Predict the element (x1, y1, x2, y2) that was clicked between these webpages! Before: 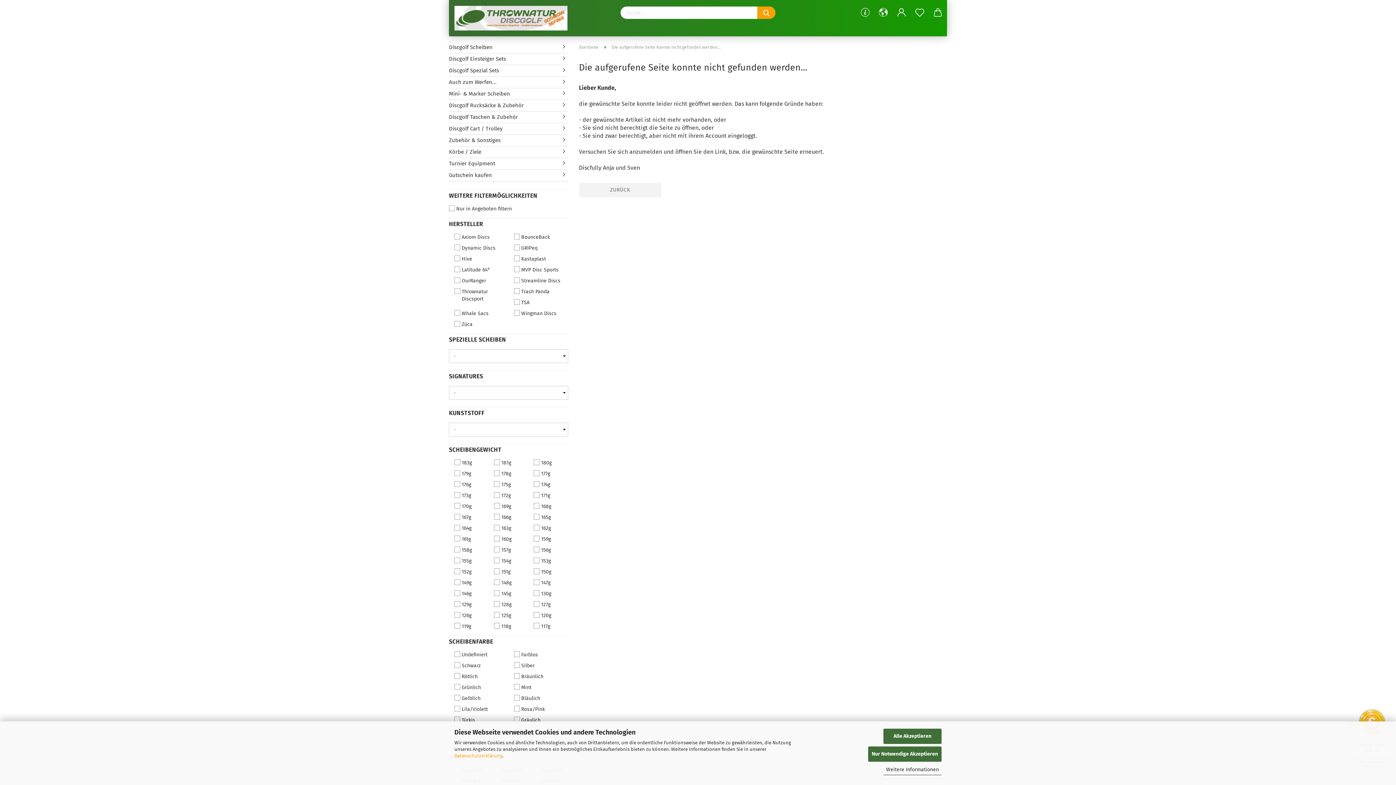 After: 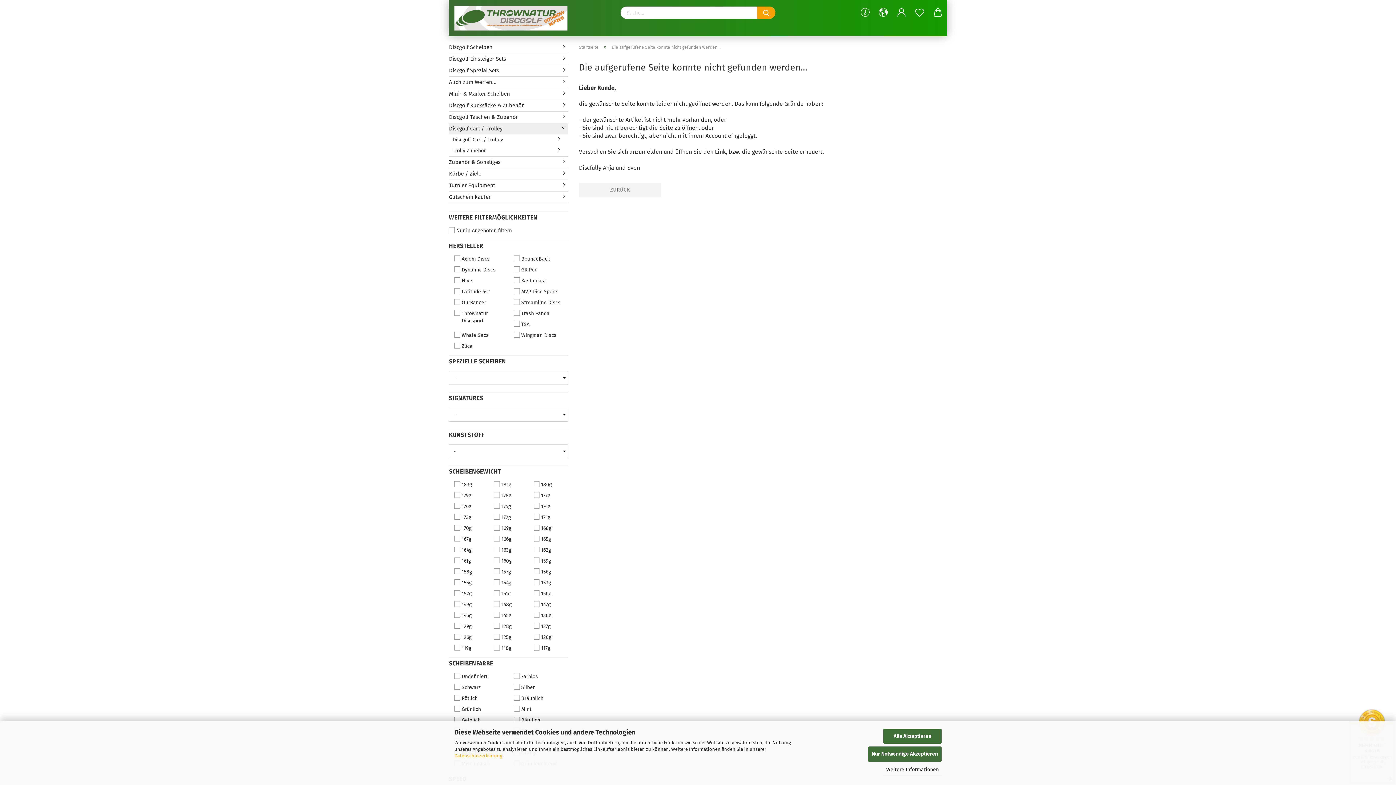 Action: bbox: (449, 123, 568, 134) label: Discgolf Cart / Trolley